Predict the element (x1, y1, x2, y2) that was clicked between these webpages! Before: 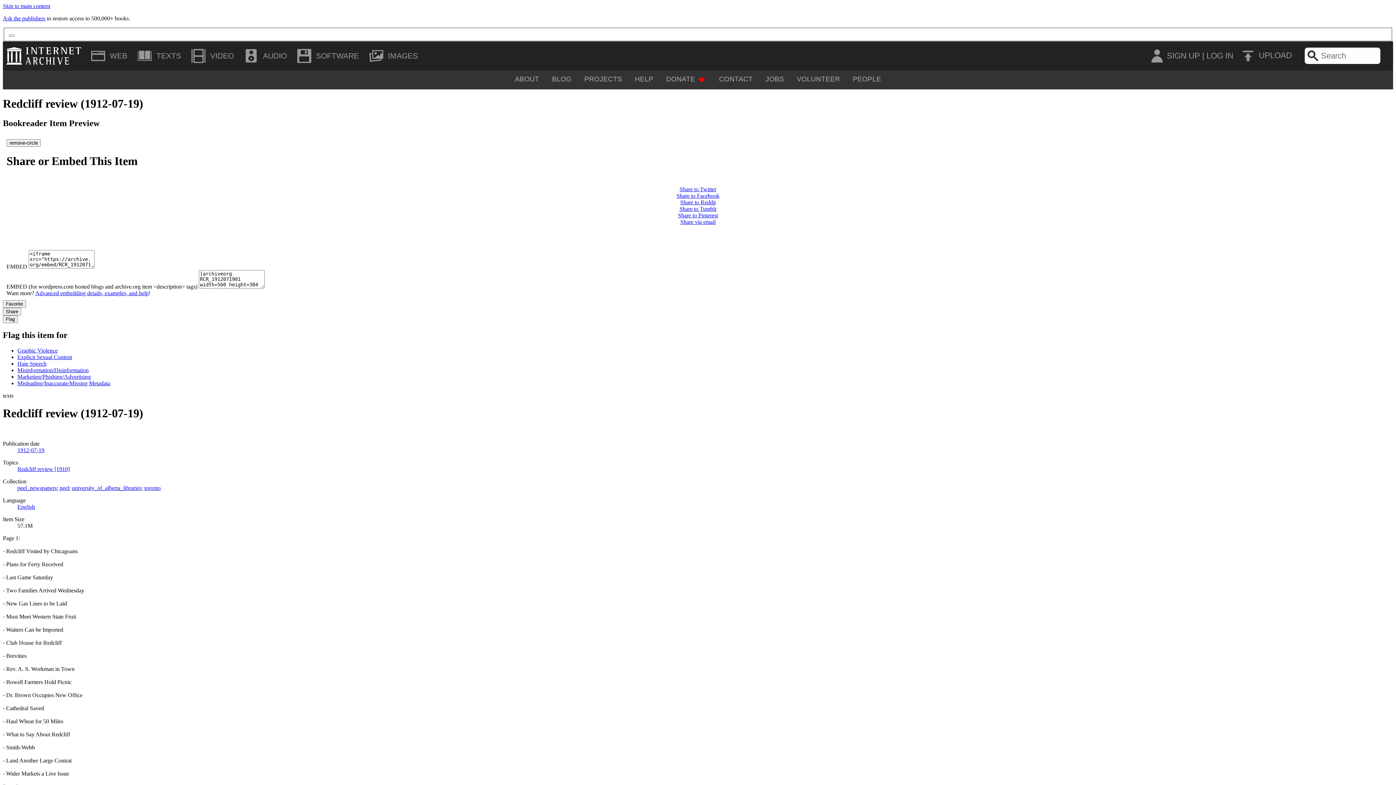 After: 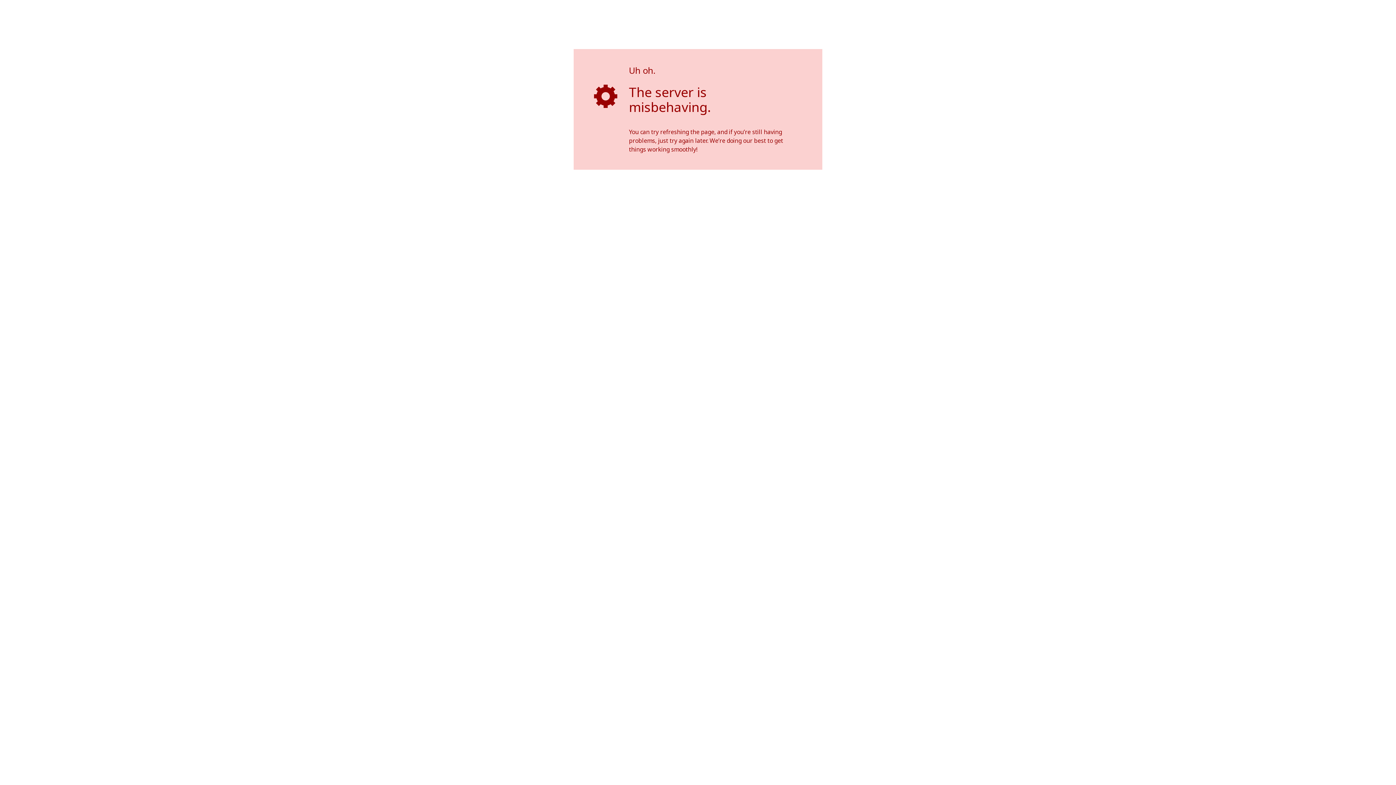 Action: label: Ask the publishers bbox: (2, 15, 45, 21)